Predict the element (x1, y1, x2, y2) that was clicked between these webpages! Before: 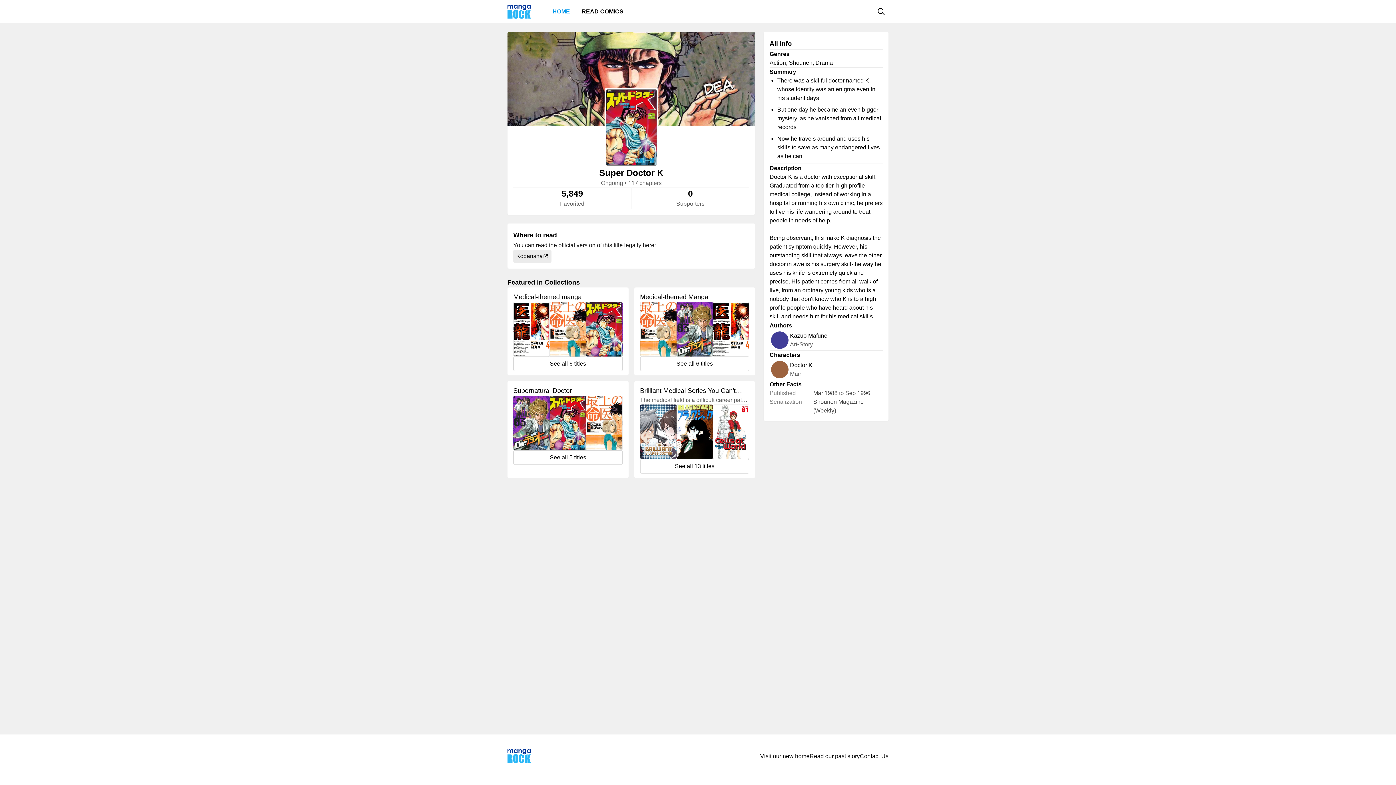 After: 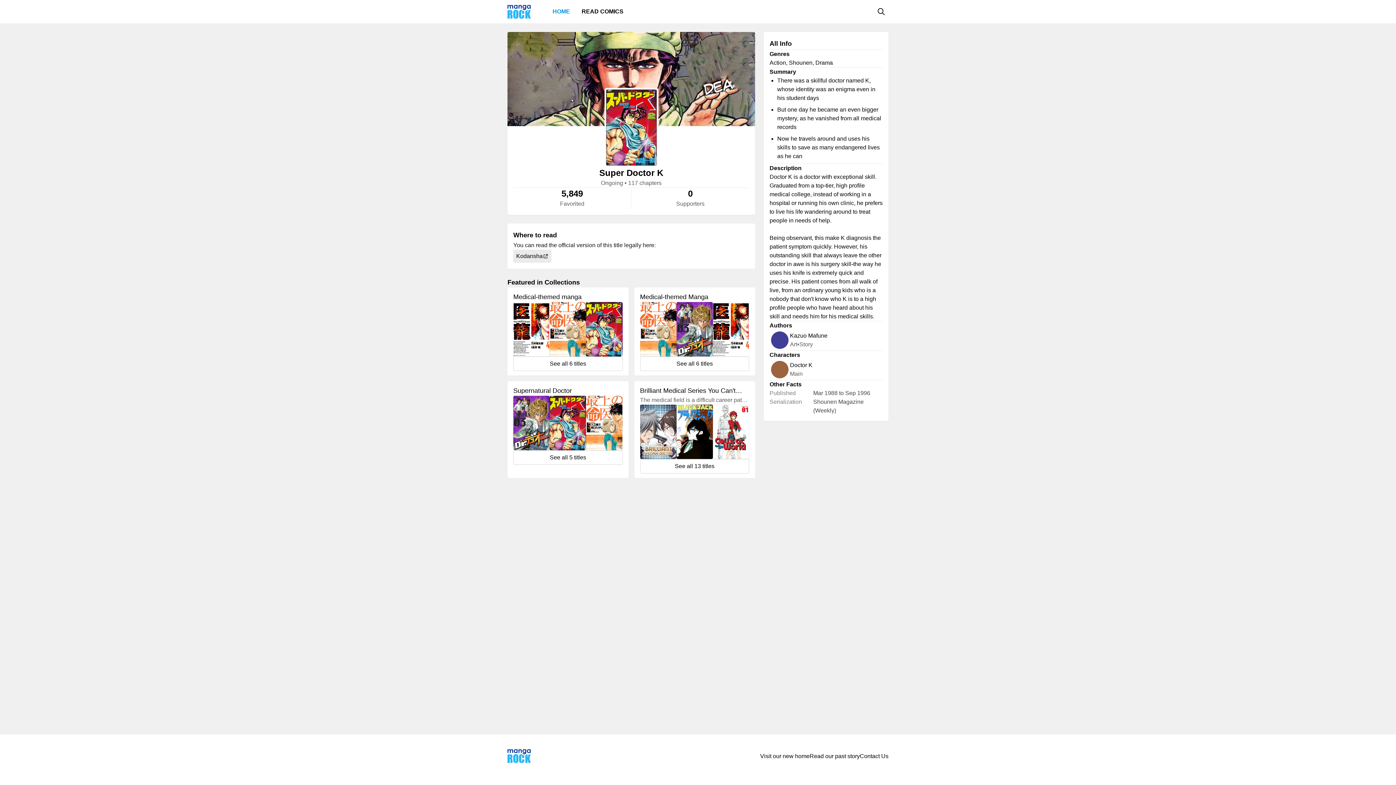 Action: bbox: (549, 396, 586, 450)